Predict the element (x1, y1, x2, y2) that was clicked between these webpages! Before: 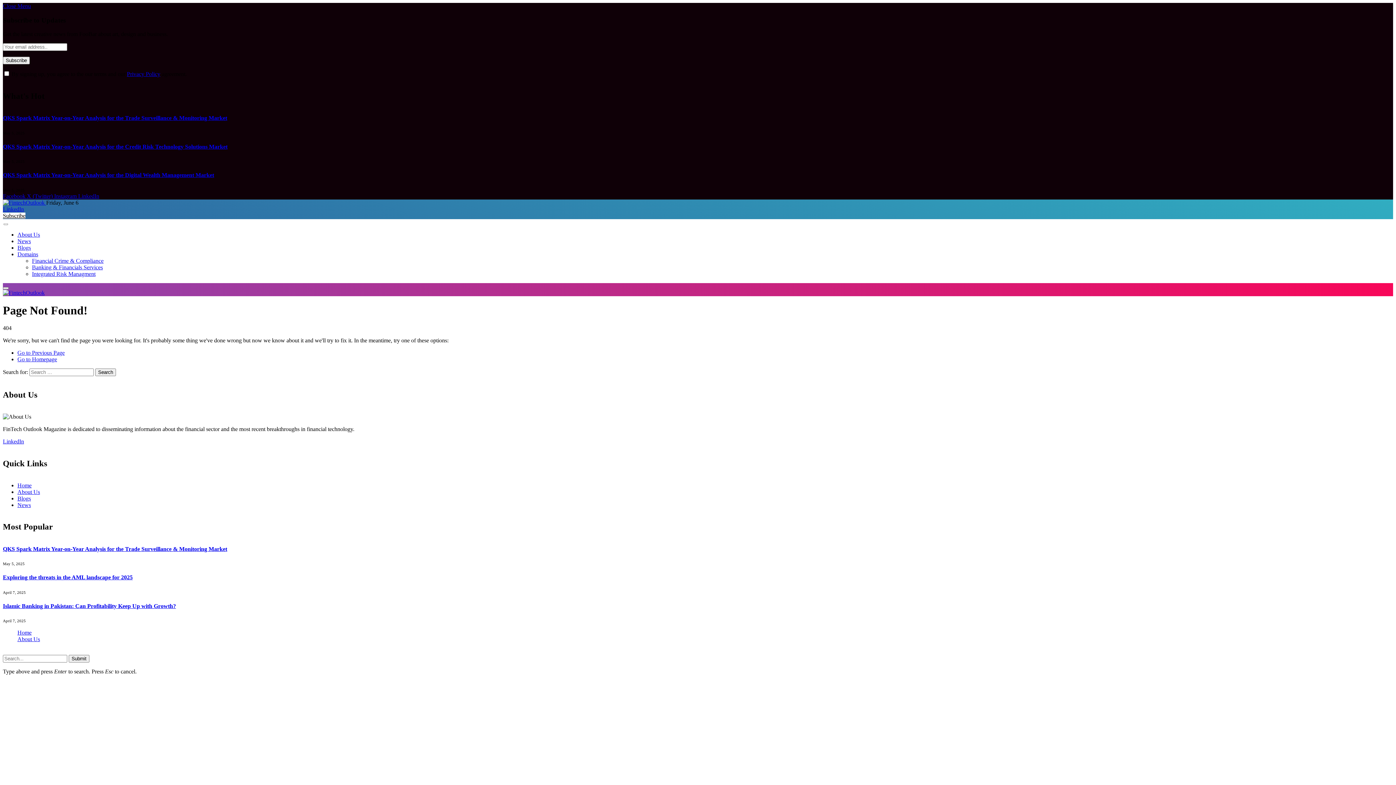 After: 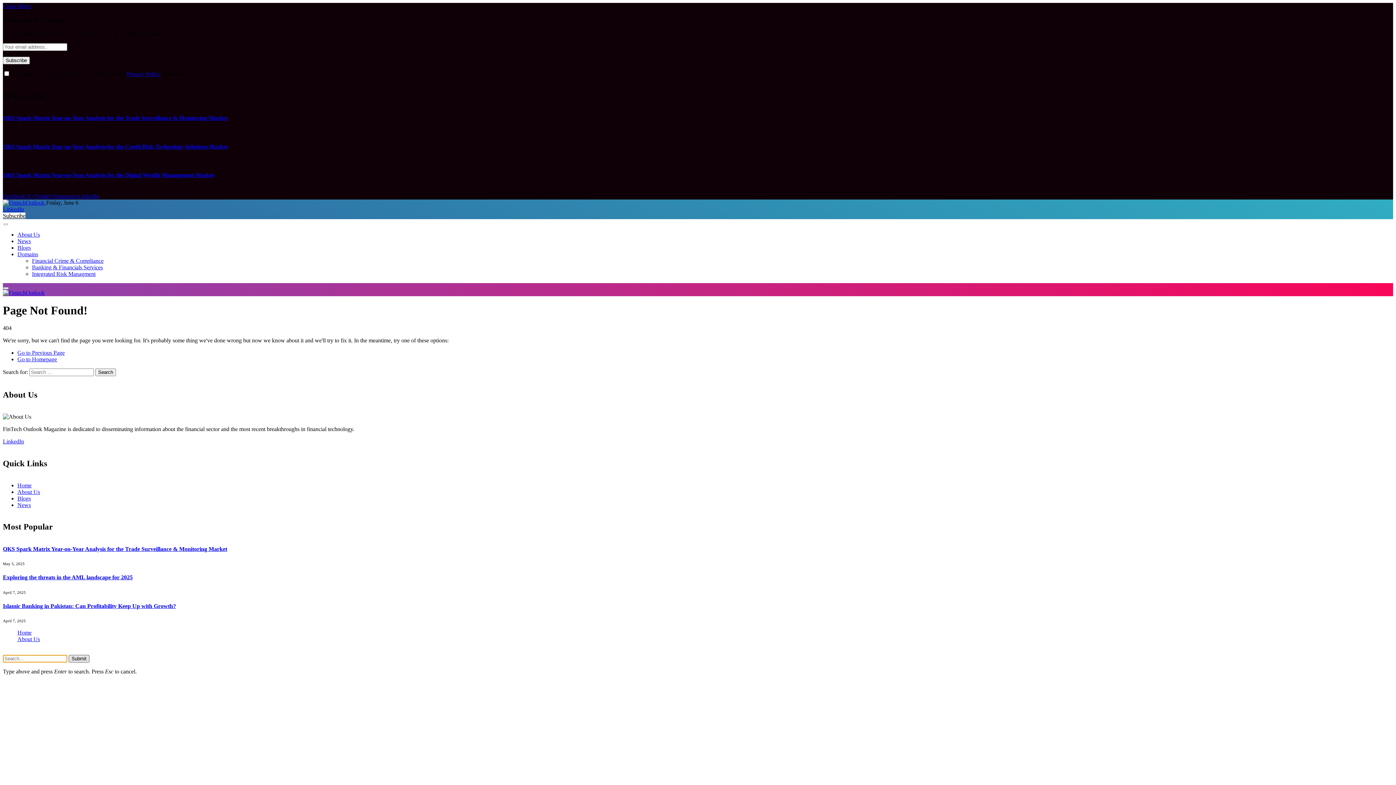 Action: label: Submit bbox: (68, 655, 89, 662)